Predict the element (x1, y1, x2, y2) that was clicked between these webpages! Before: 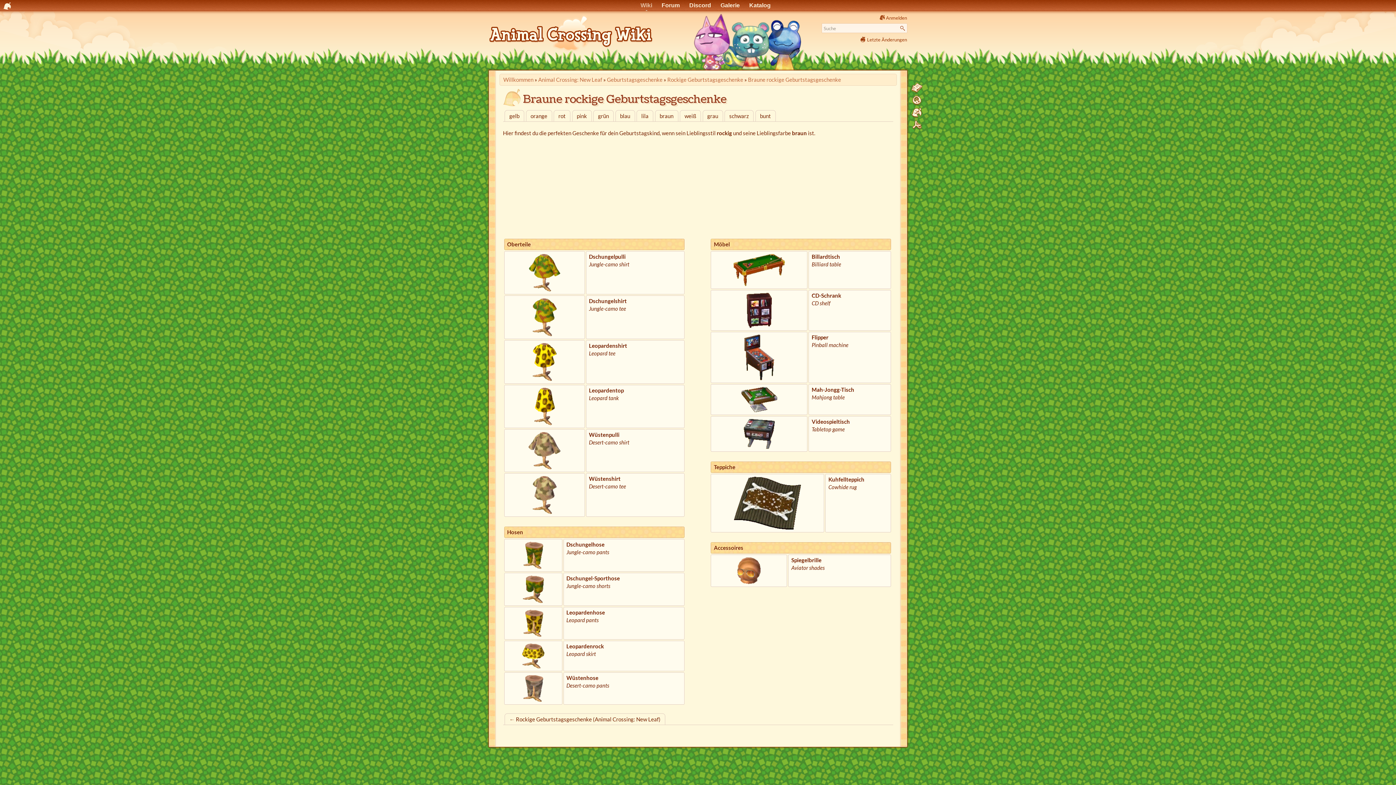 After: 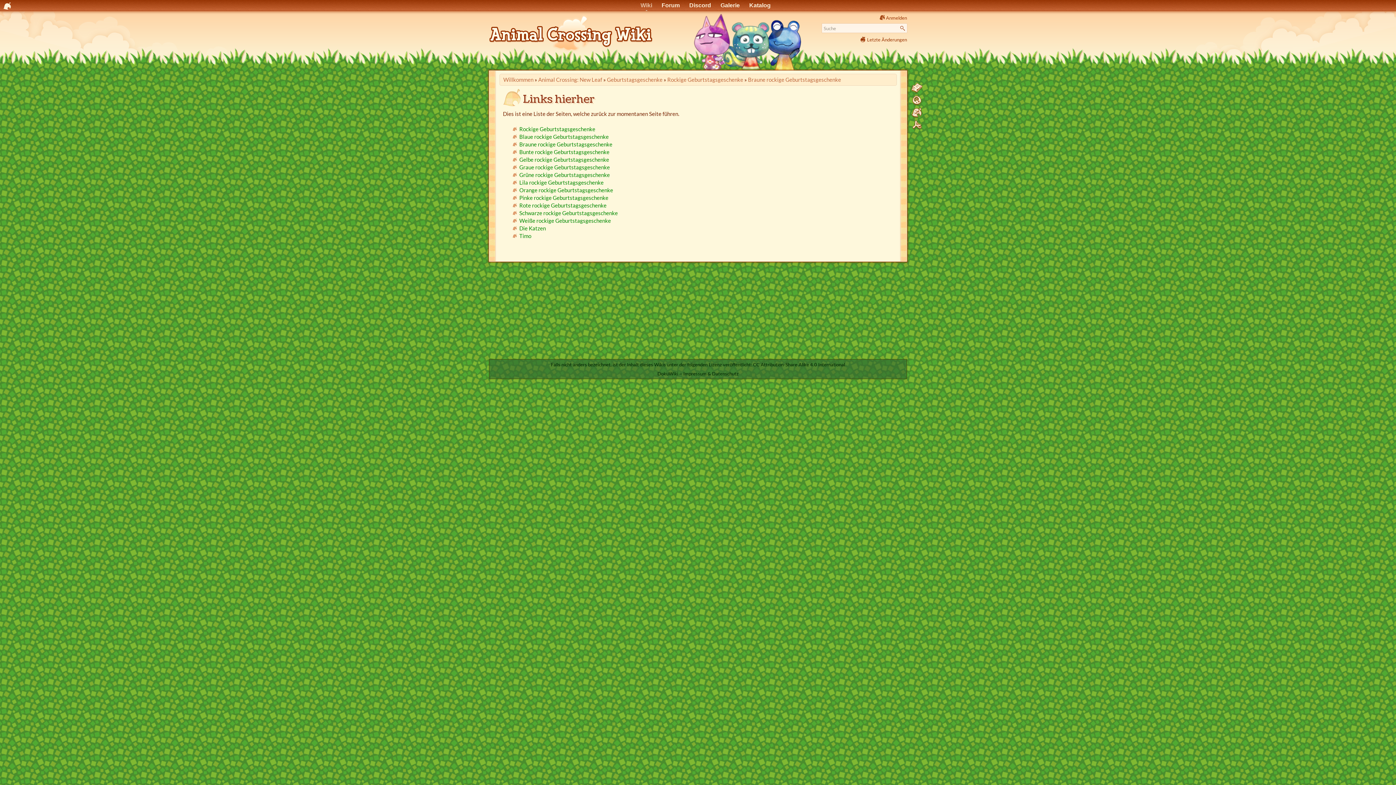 Action: bbox: (911, 106, 922, 118)